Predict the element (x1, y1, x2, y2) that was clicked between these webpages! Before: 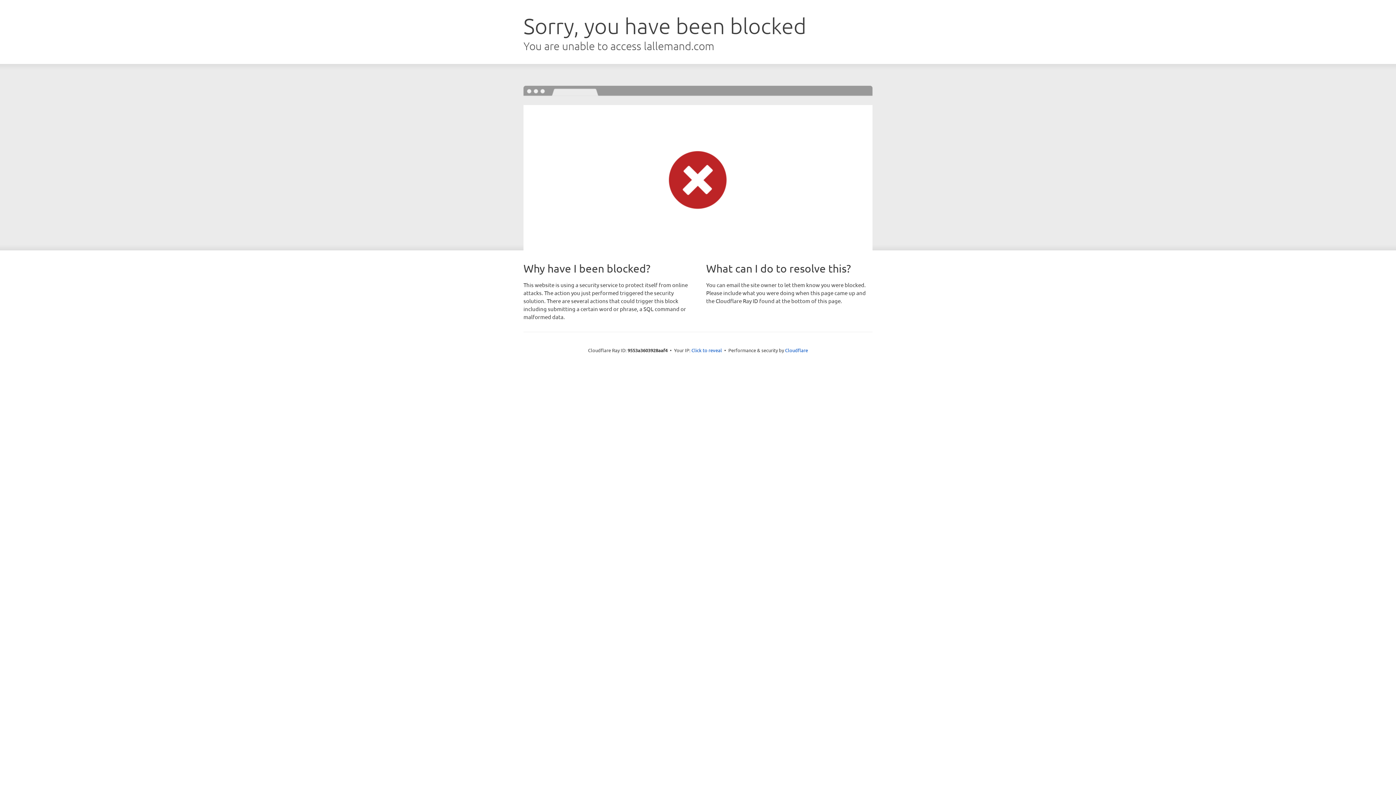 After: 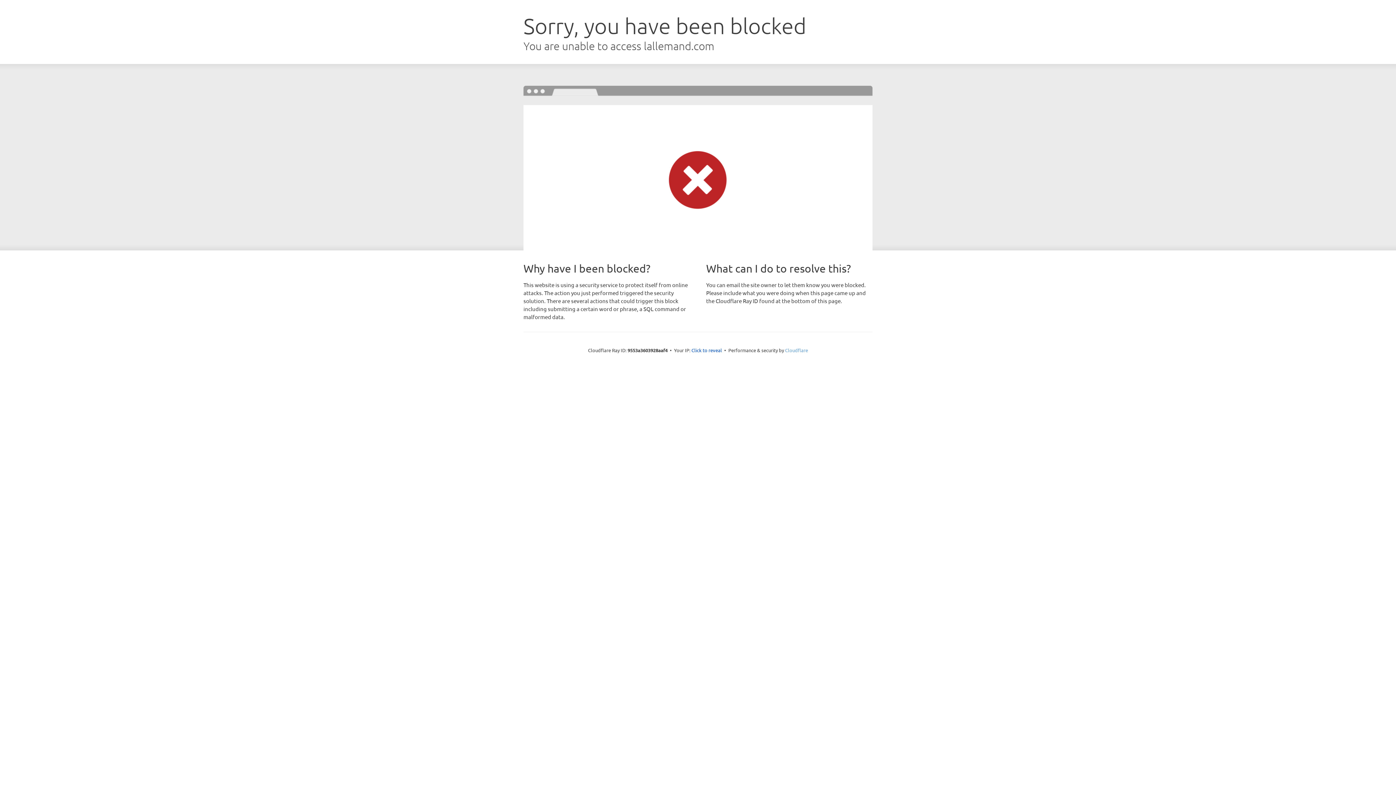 Action: label: Cloudflare bbox: (785, 347, 808, 353)